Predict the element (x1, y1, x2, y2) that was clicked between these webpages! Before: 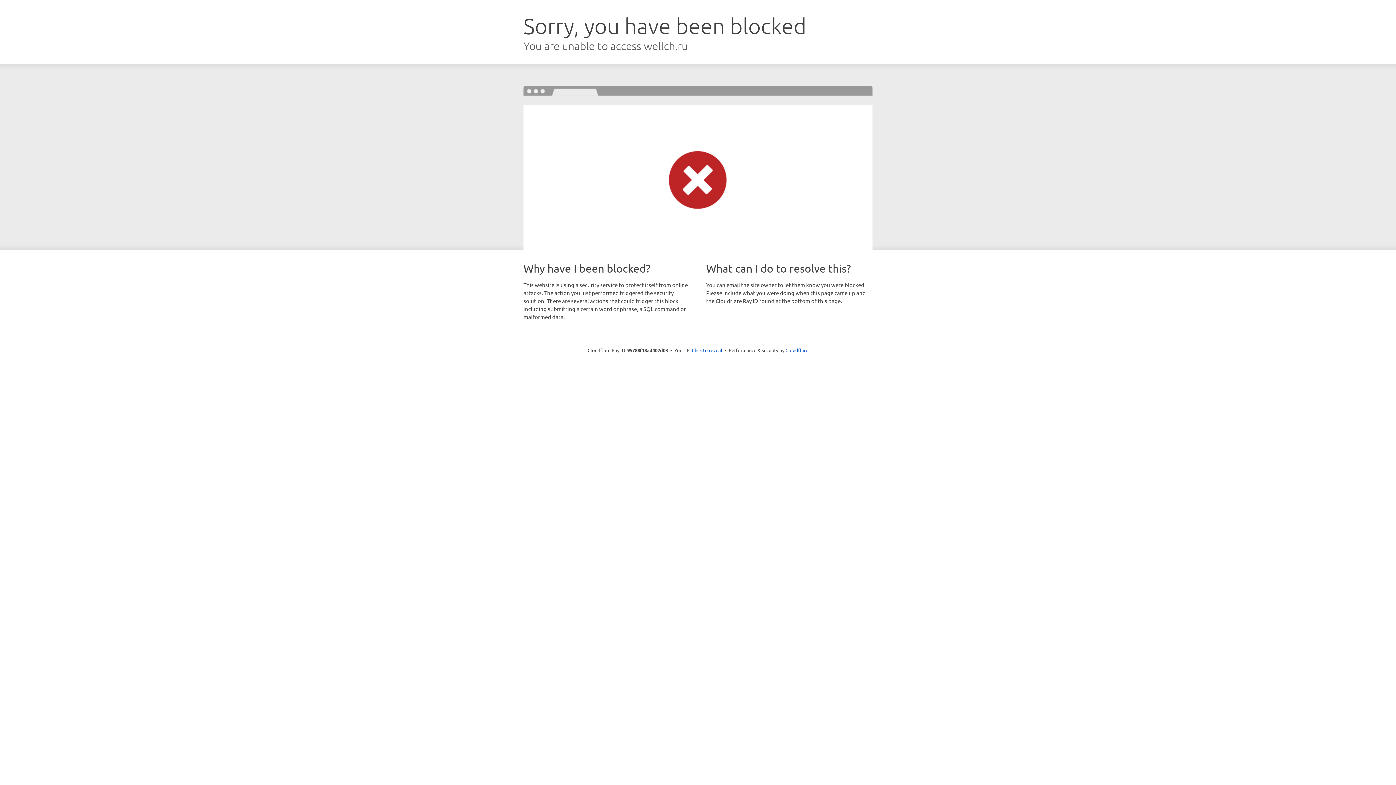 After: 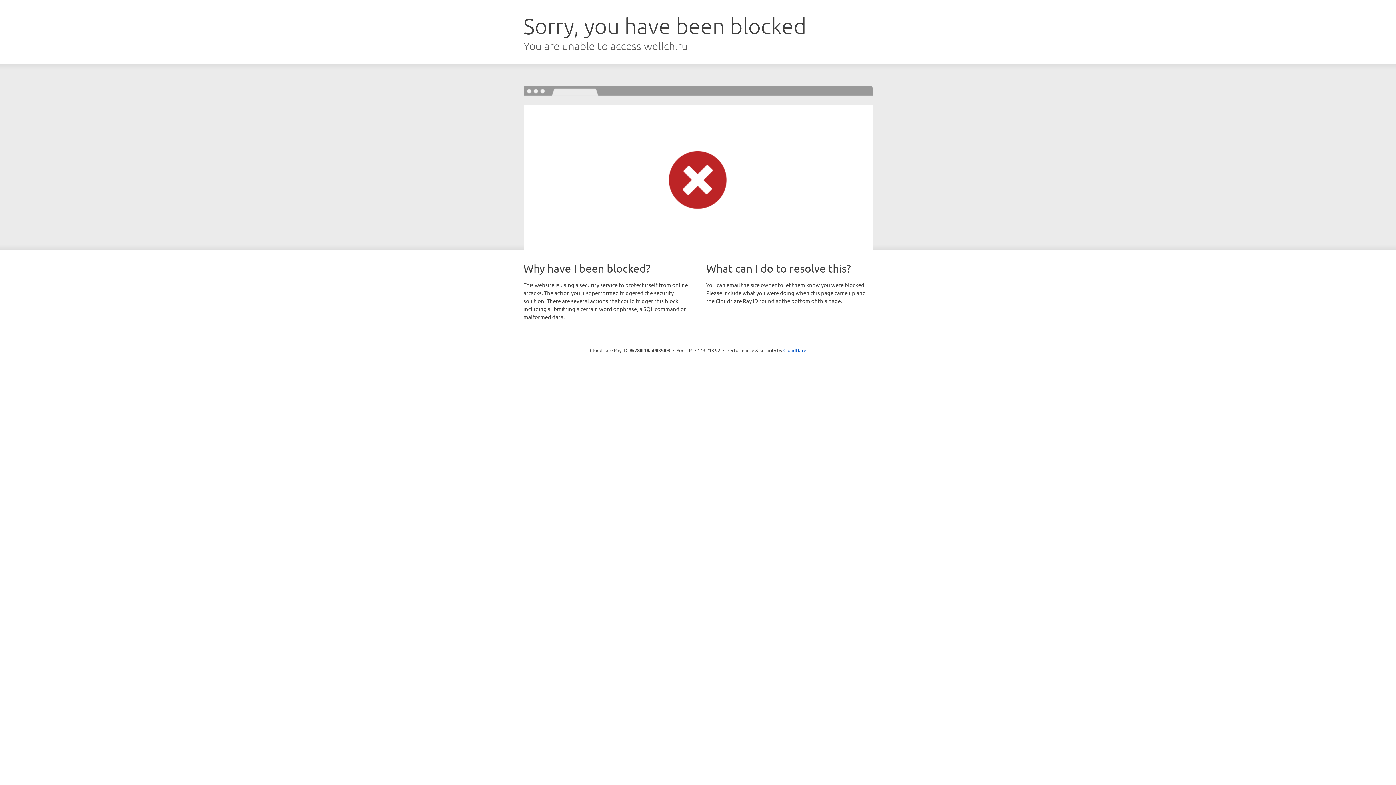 Action: label: Click to reveal bbox: (692, 346, 722, 353)